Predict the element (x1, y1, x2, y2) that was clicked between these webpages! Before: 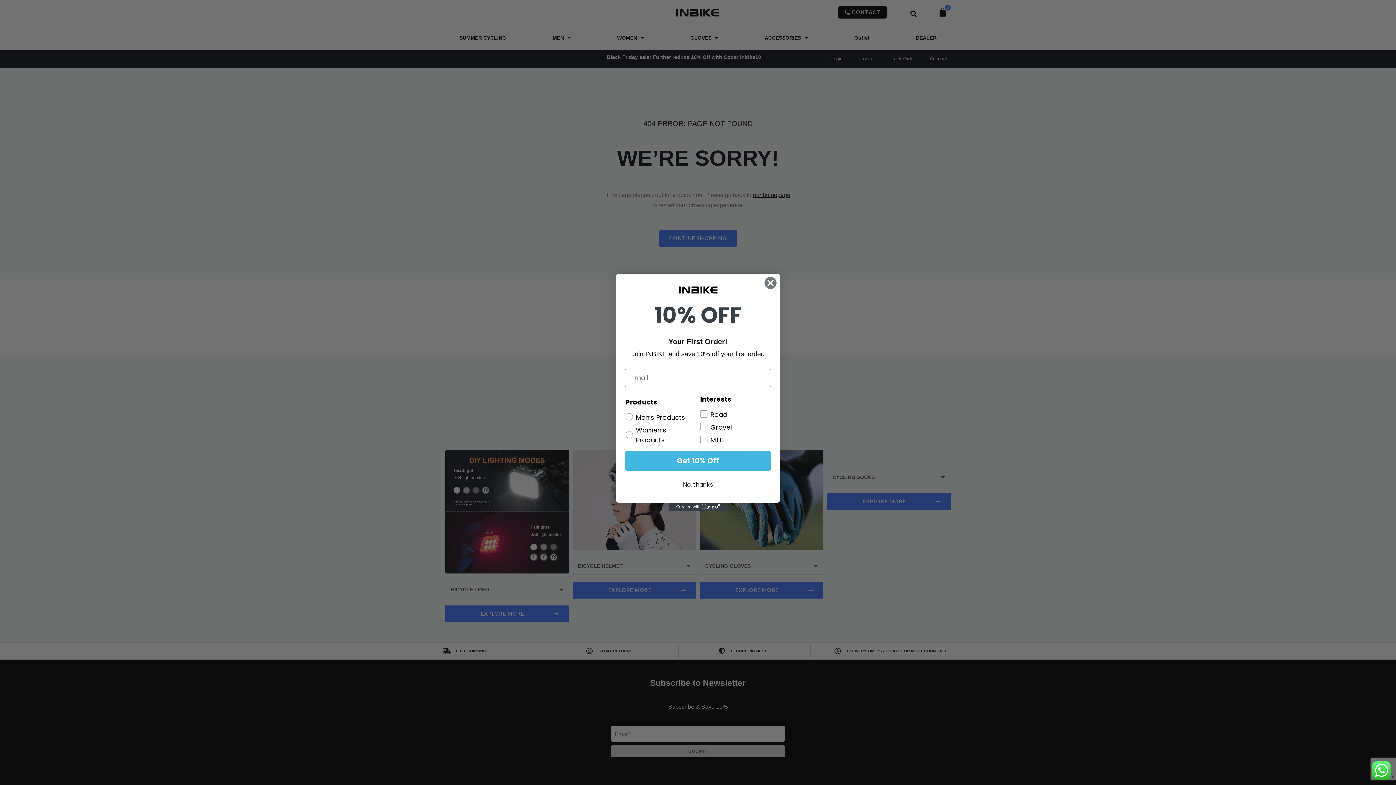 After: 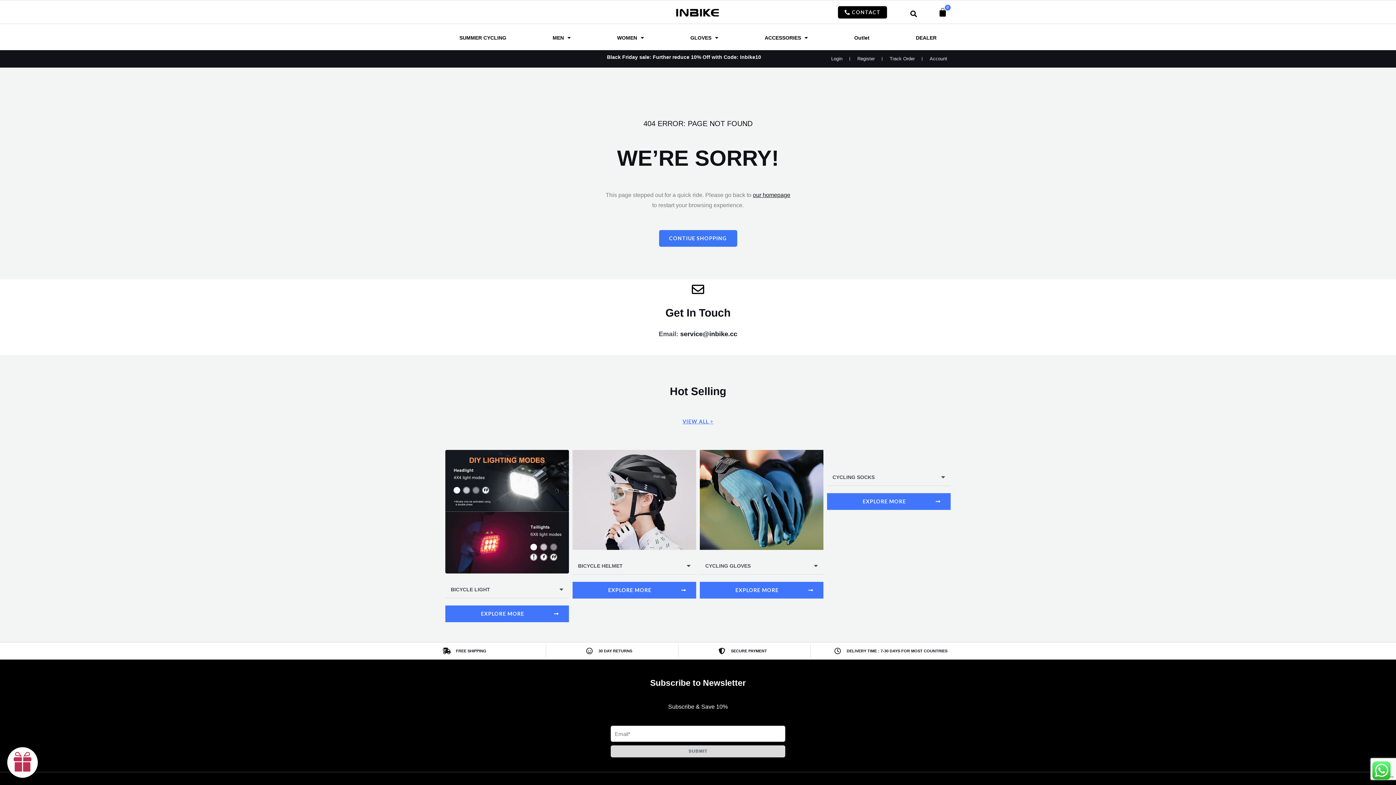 Action: label: Close dialog bbox: (764, 276, 777, 289)